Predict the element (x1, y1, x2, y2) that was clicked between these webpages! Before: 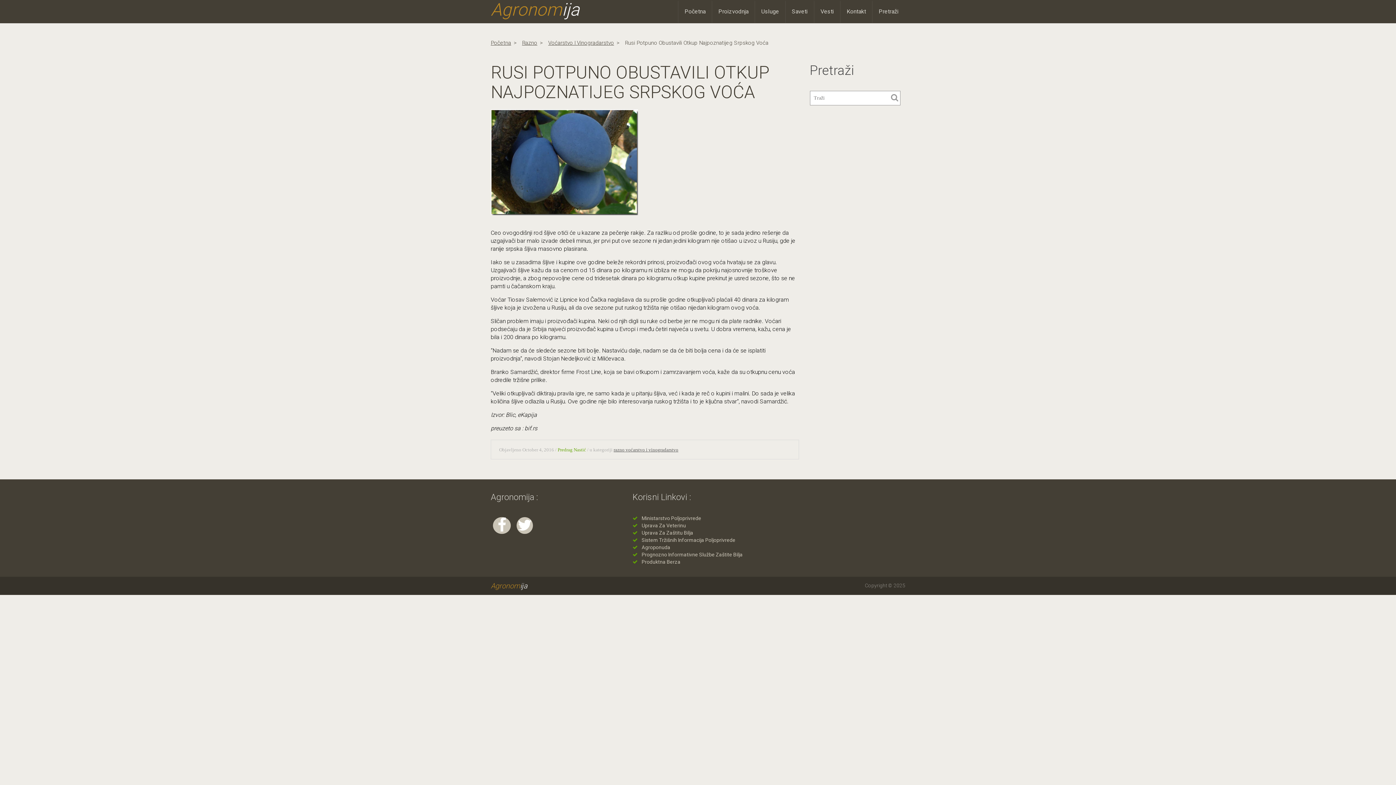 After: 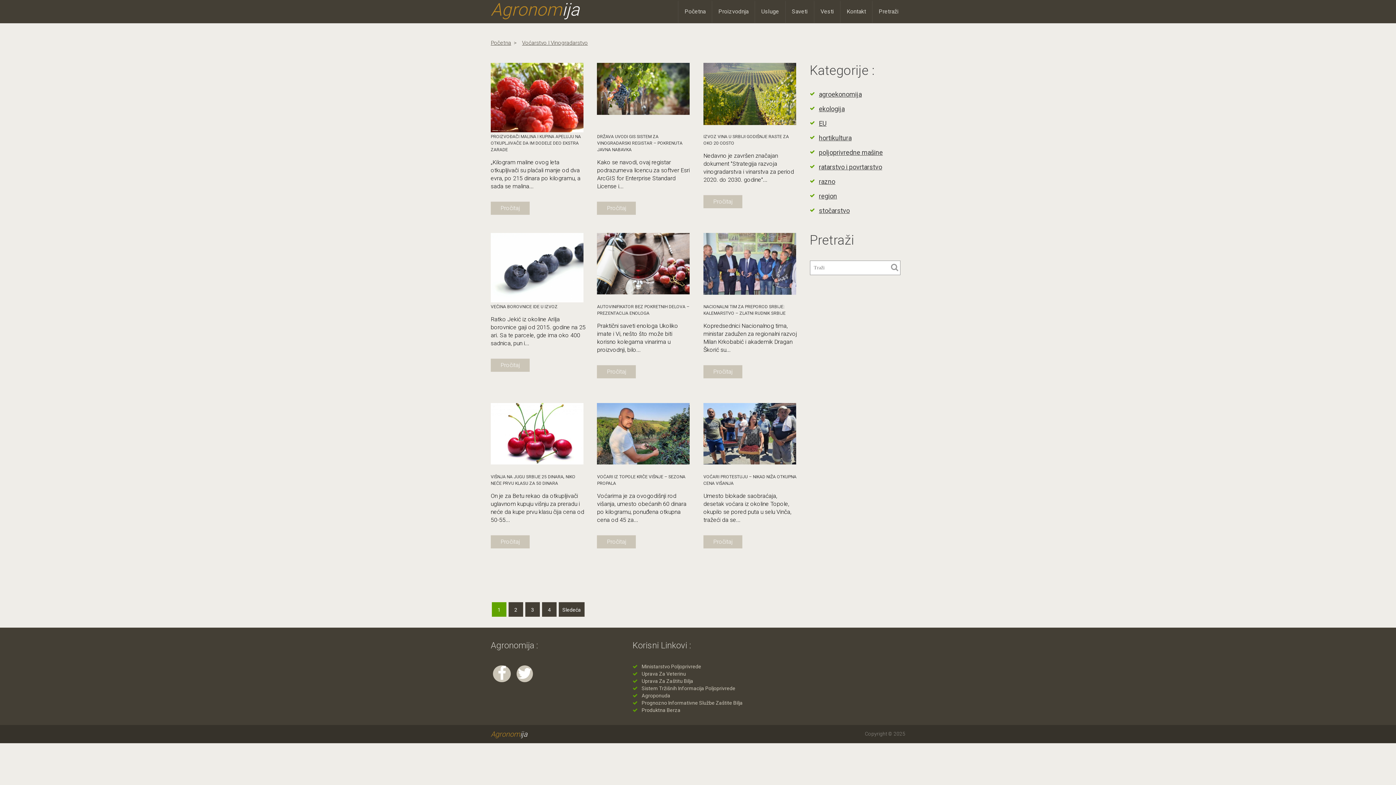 Action: label: Voćarstvo I Vinogradarstvo bbox: (548, 39, 614, 46)